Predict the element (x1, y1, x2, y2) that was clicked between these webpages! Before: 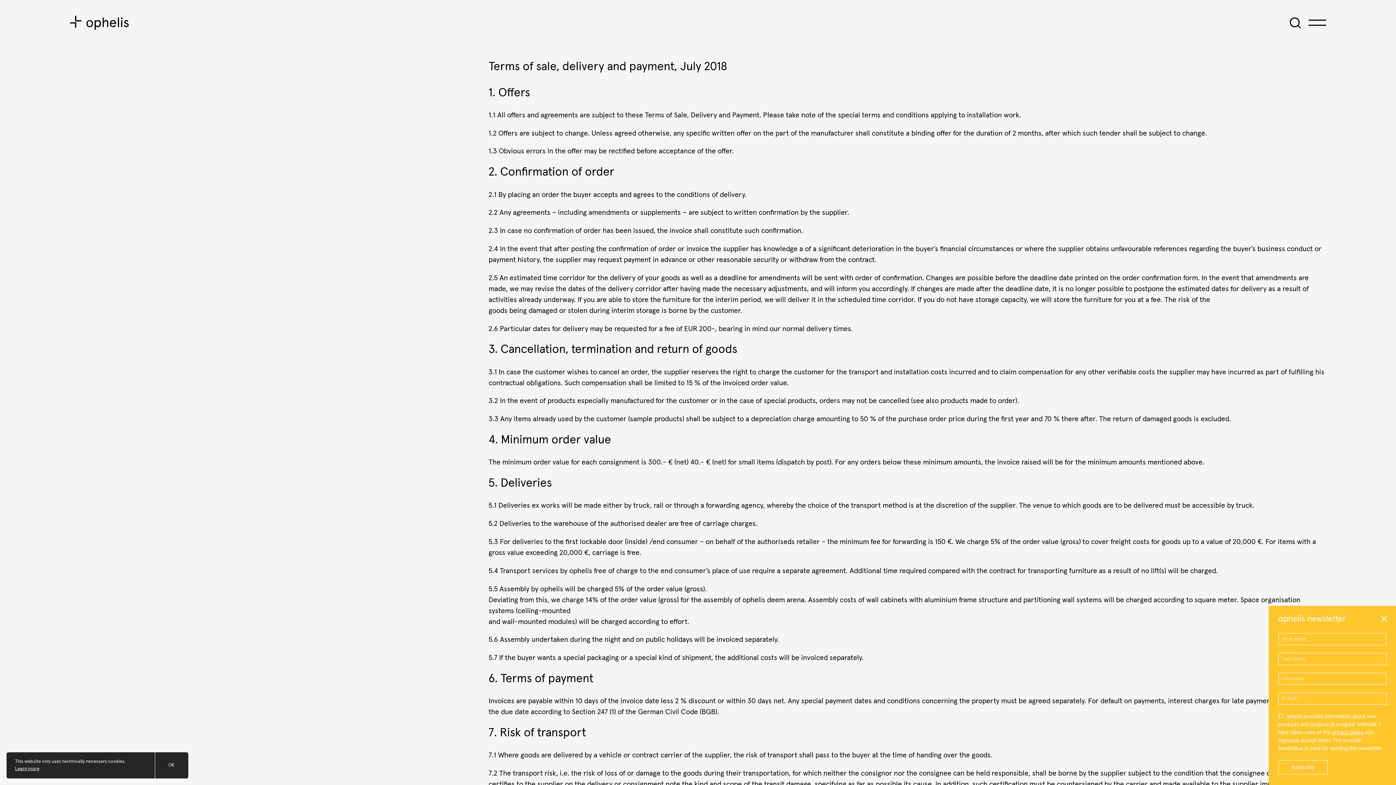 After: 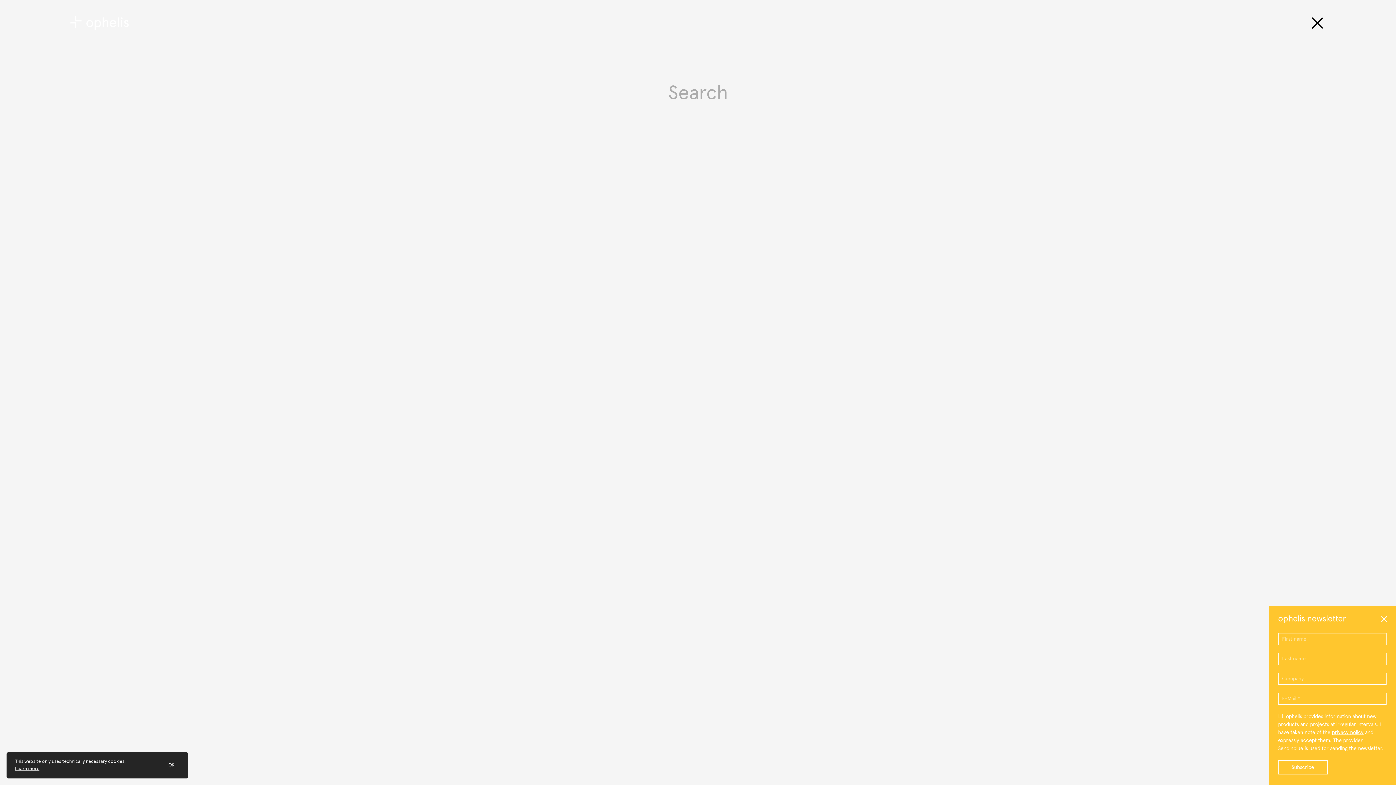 Action: bbox: (1289, 16, 1302, 29)